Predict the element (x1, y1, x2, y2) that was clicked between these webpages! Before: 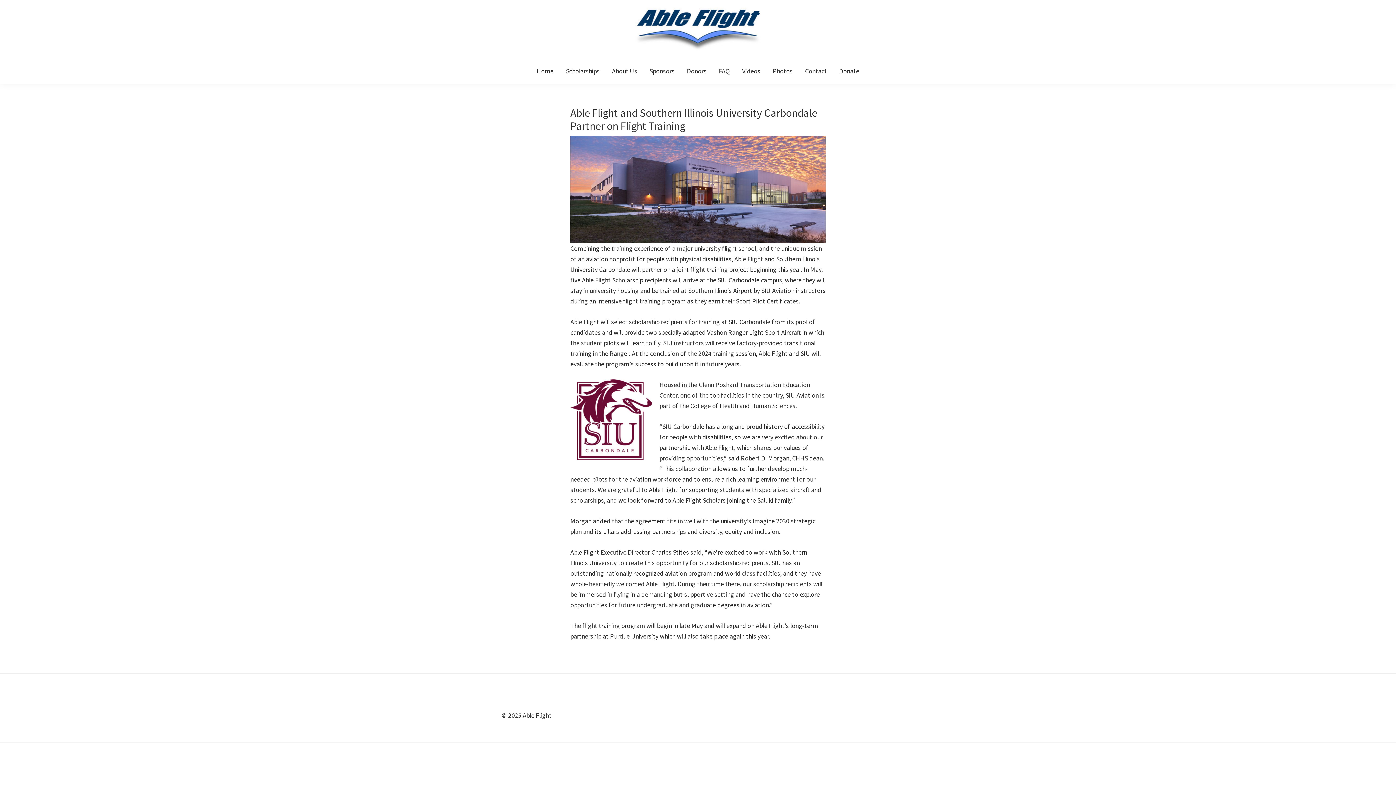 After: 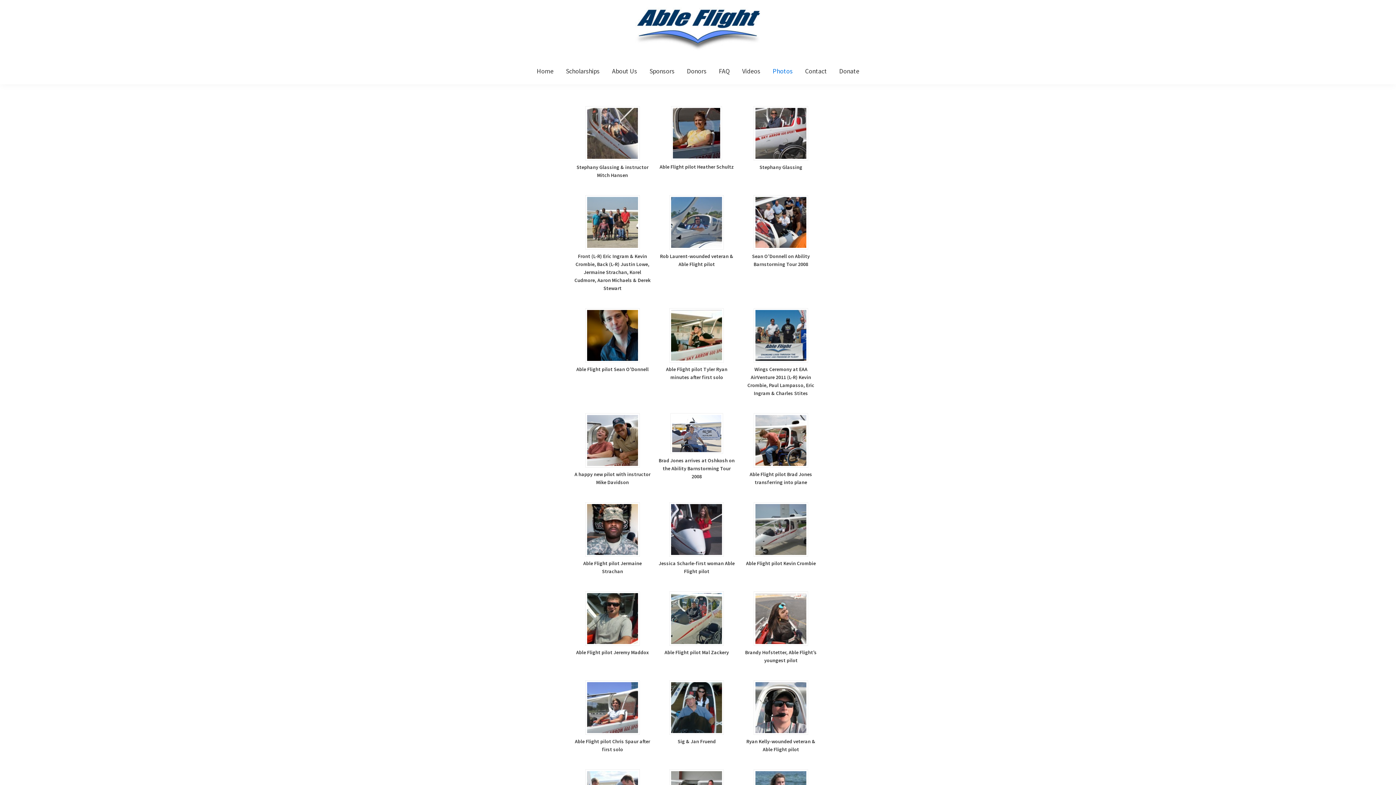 Action: bbox: (767, 63, 798, 78) label: Photos